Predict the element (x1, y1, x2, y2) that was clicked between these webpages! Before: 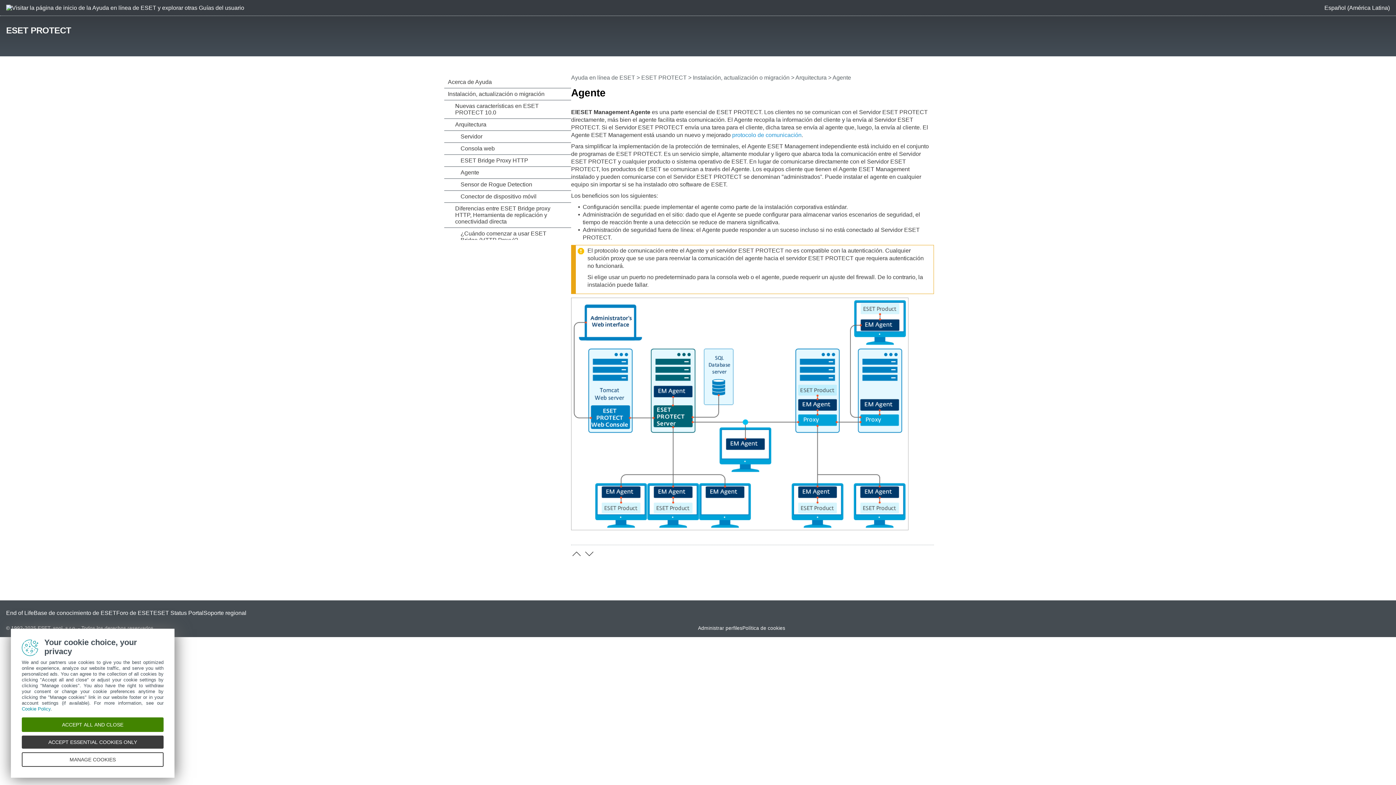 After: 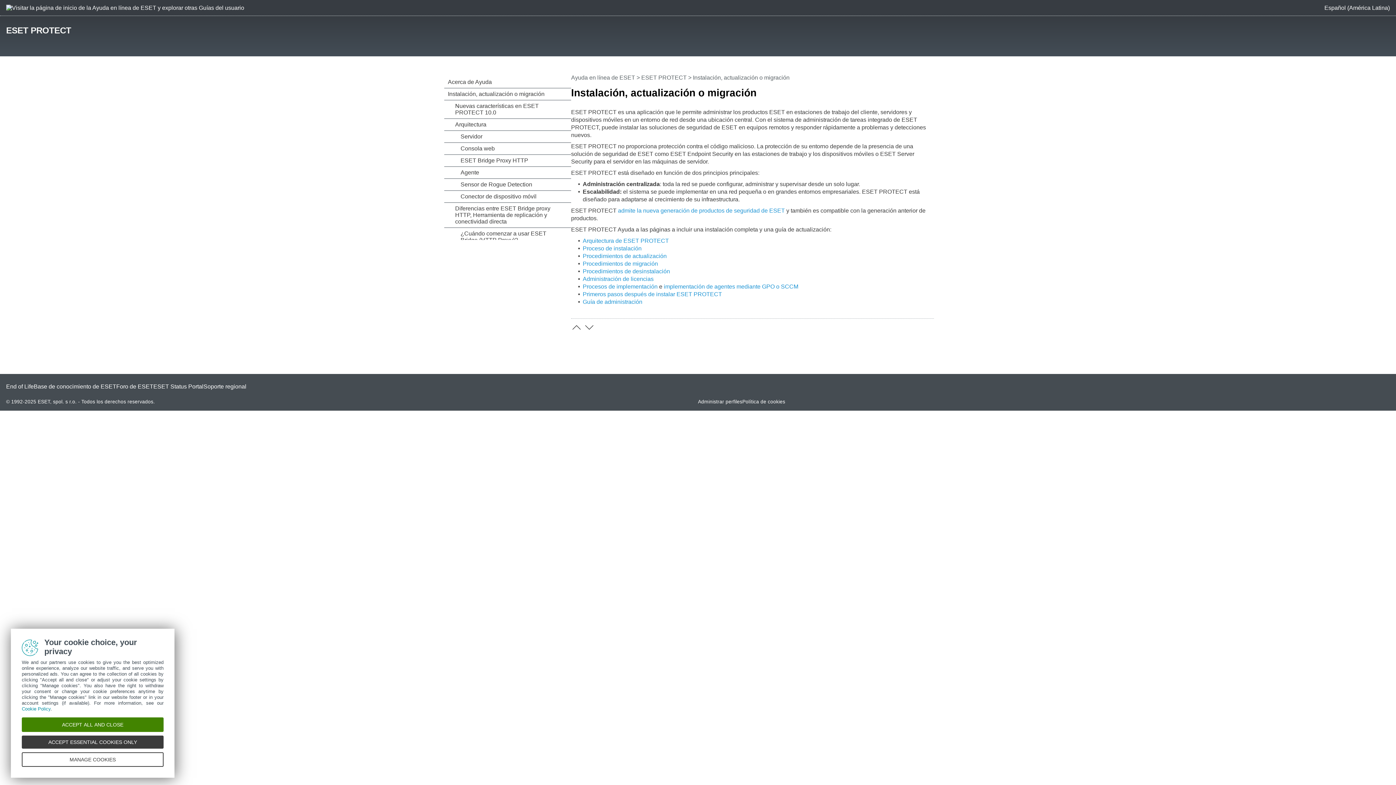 Action: label: ESET PROTECT bbox: (641, 74, 686, 80)